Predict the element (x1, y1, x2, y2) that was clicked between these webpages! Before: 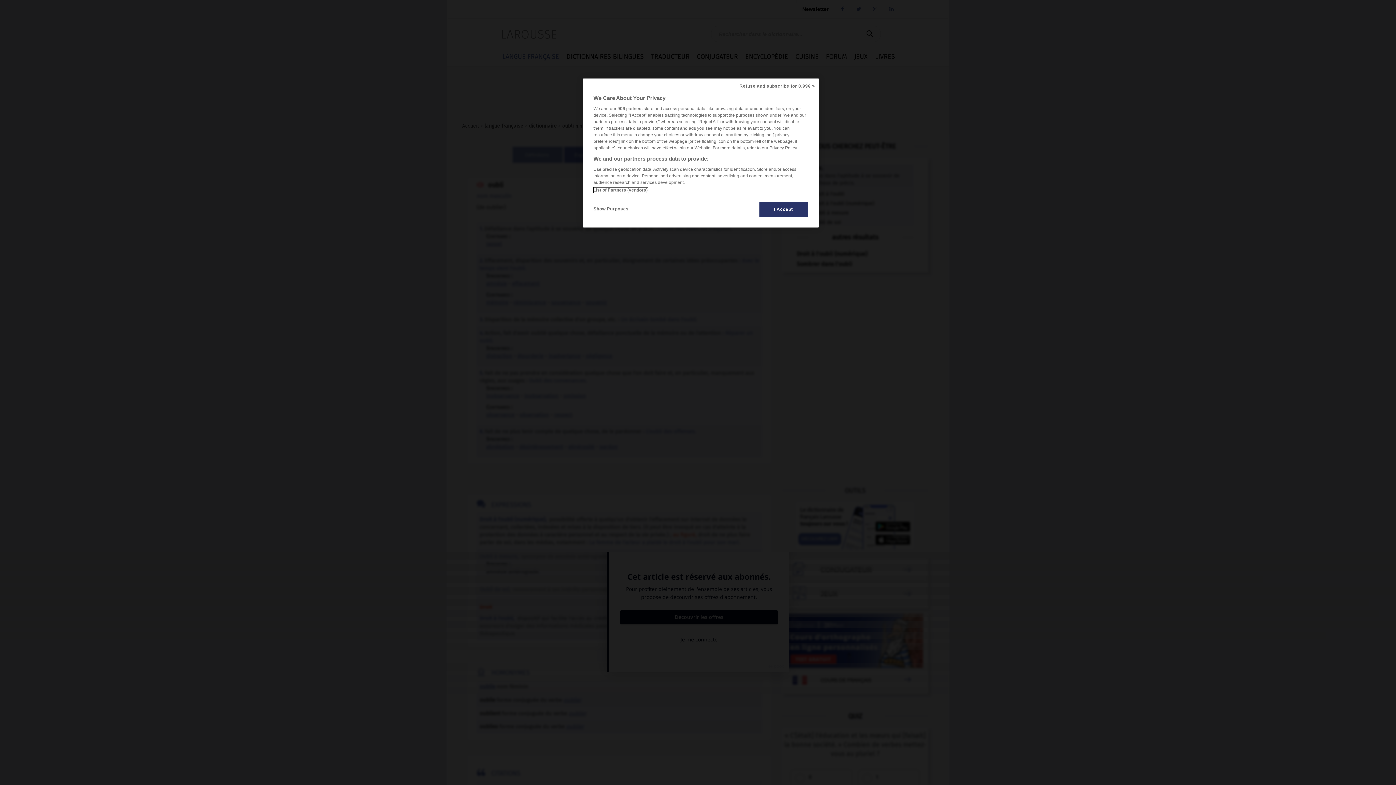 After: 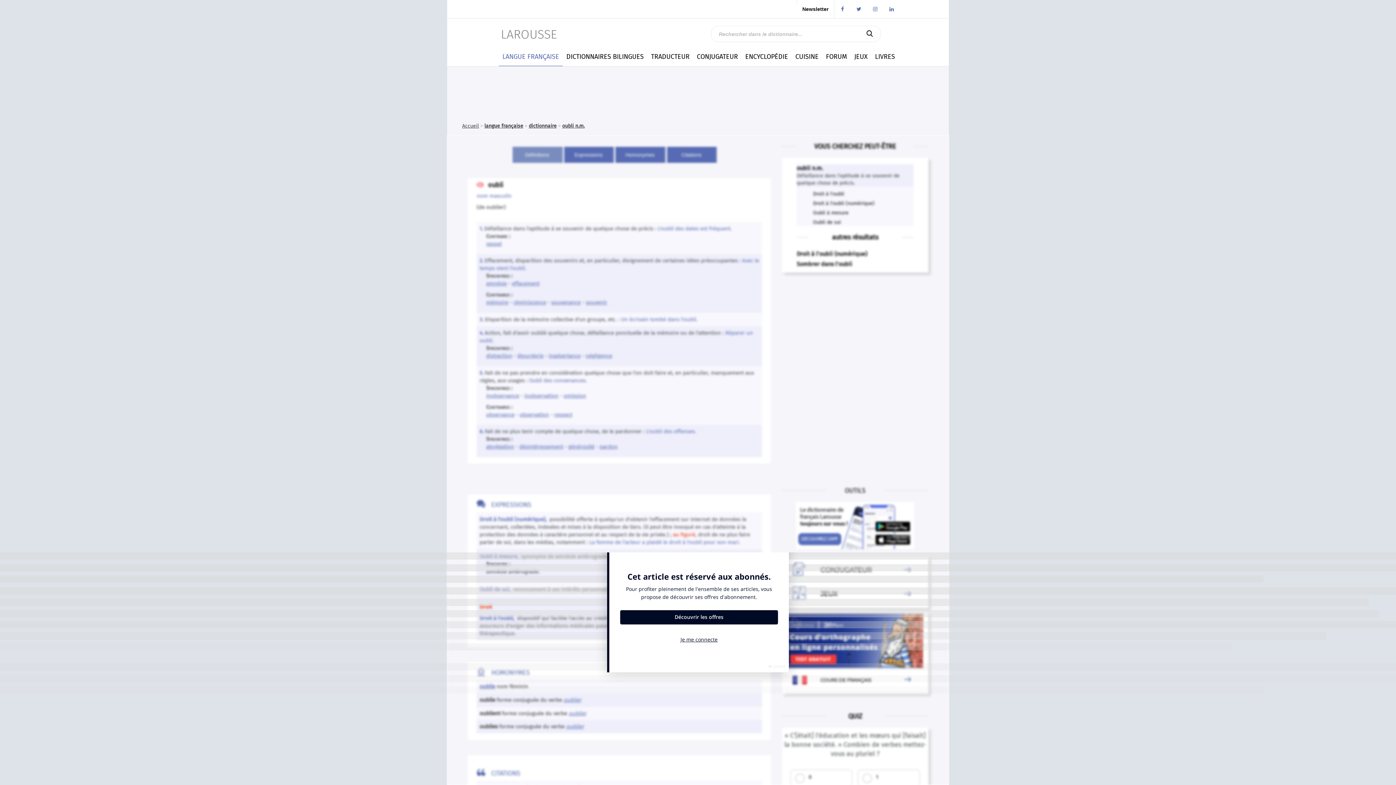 Action: label: Refuse and subscribe for 0.99€ > bbox: (735, 78, 819, 94)